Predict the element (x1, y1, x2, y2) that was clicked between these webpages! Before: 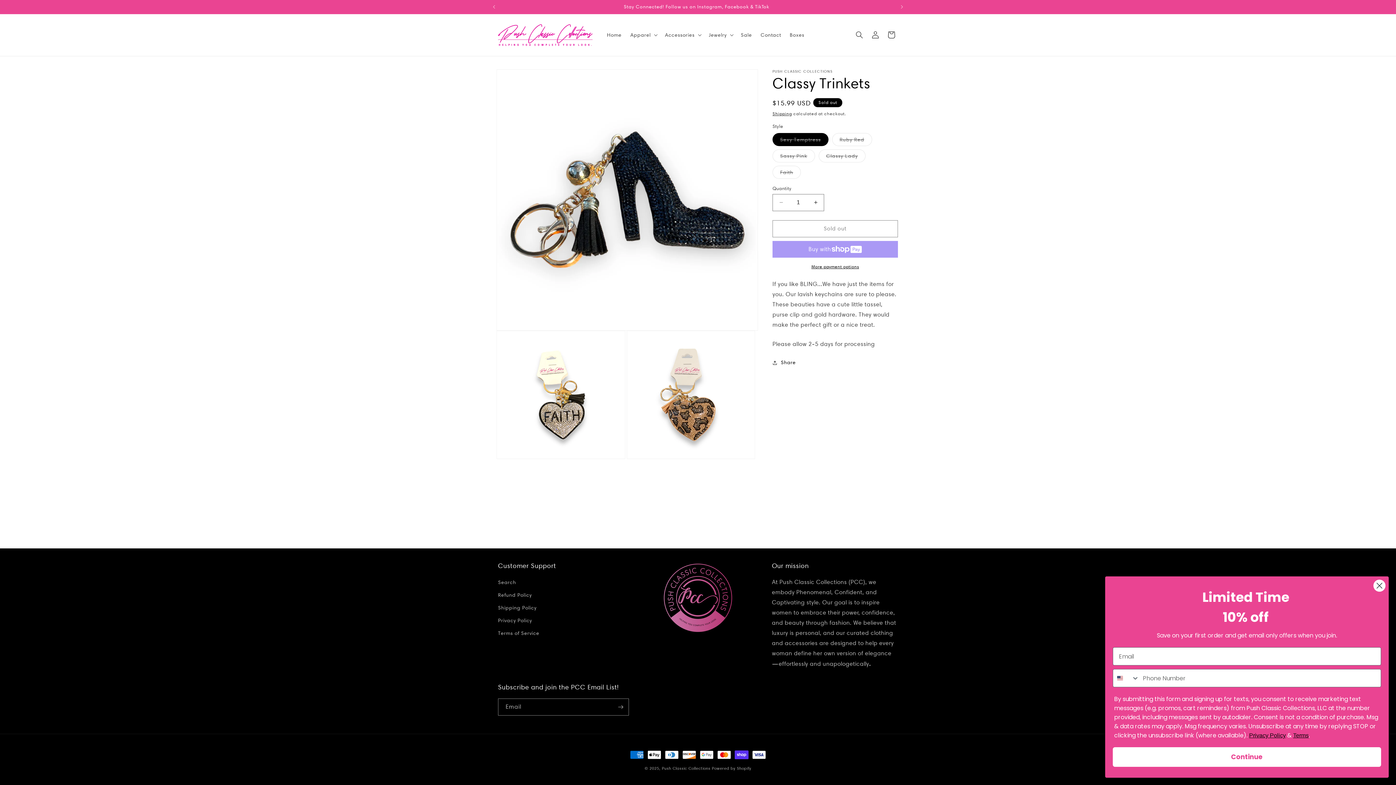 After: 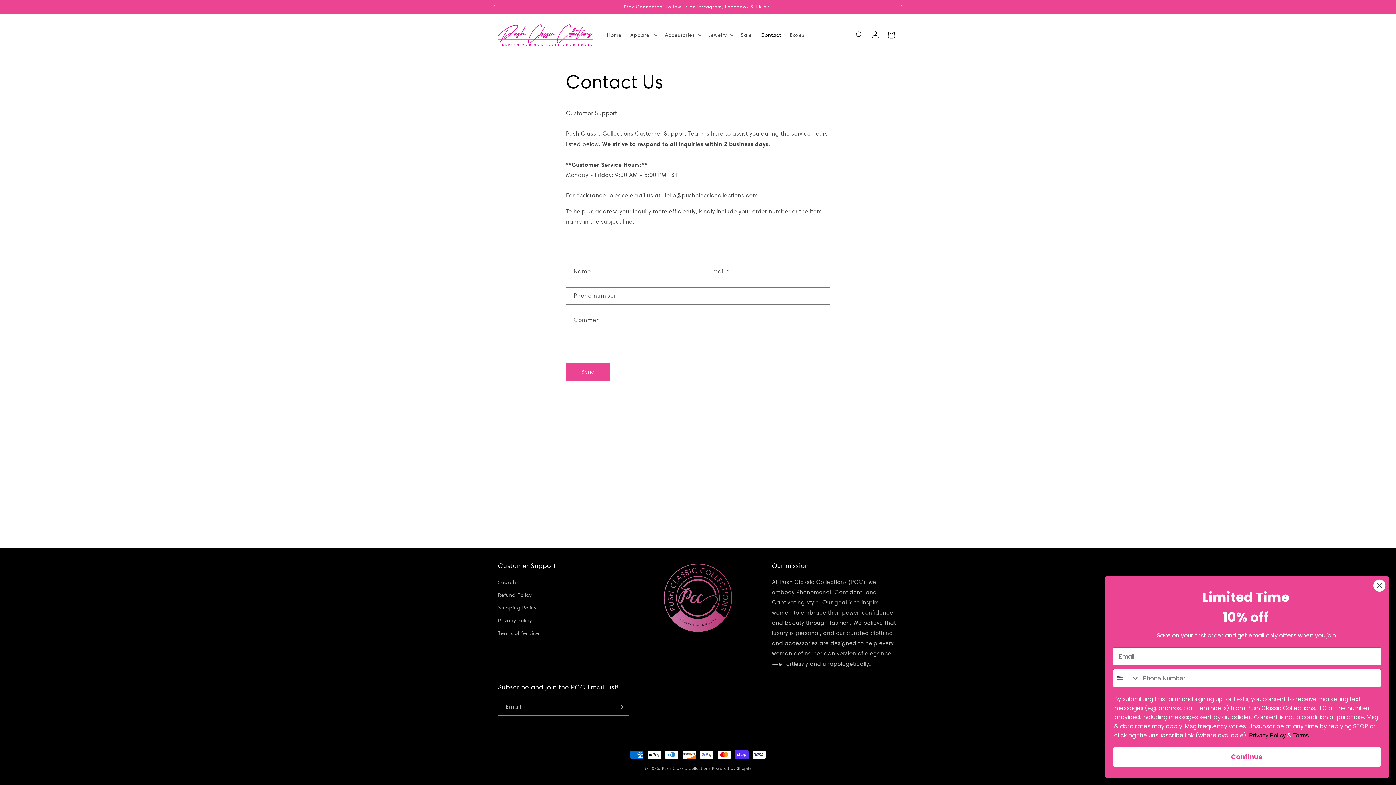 Action: label: Contact bbox: (756, 27, 785, 42)